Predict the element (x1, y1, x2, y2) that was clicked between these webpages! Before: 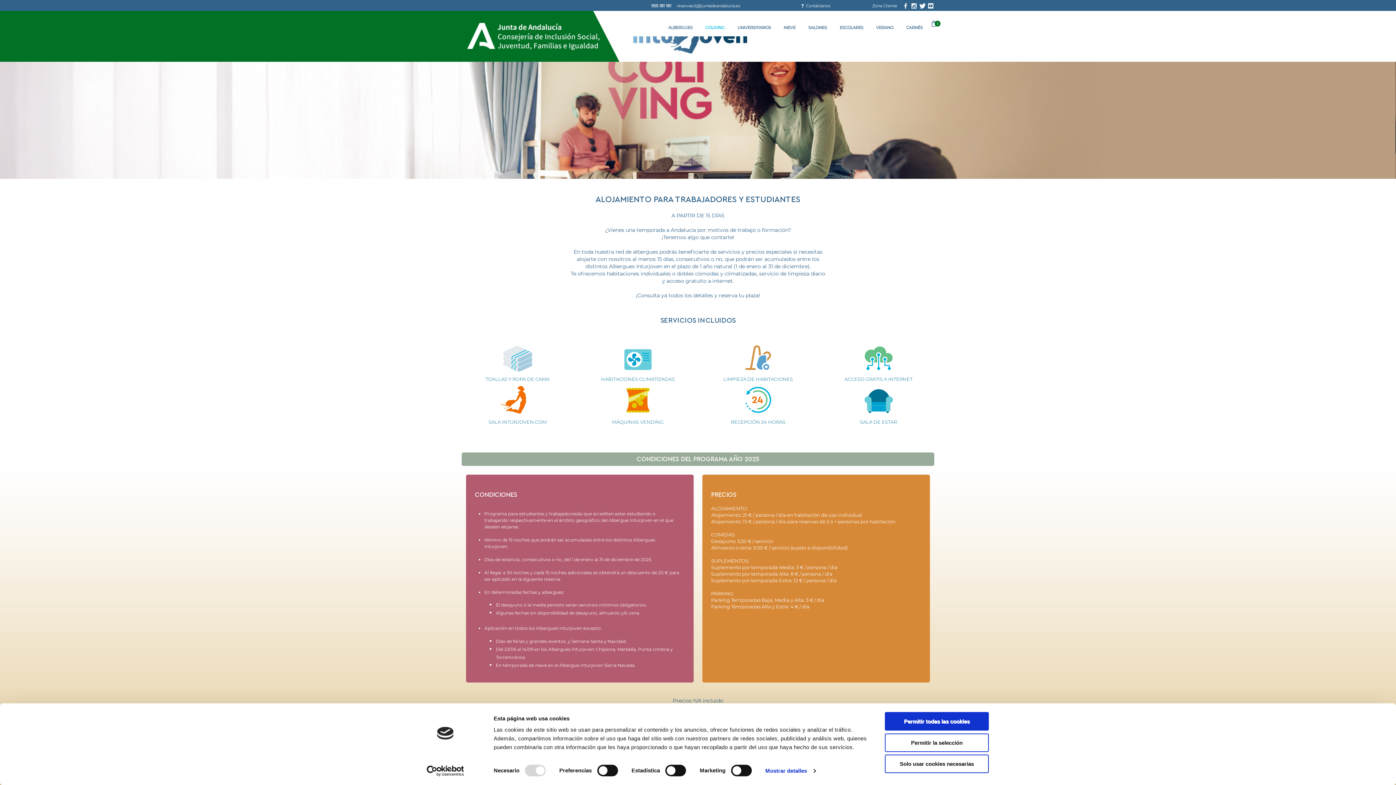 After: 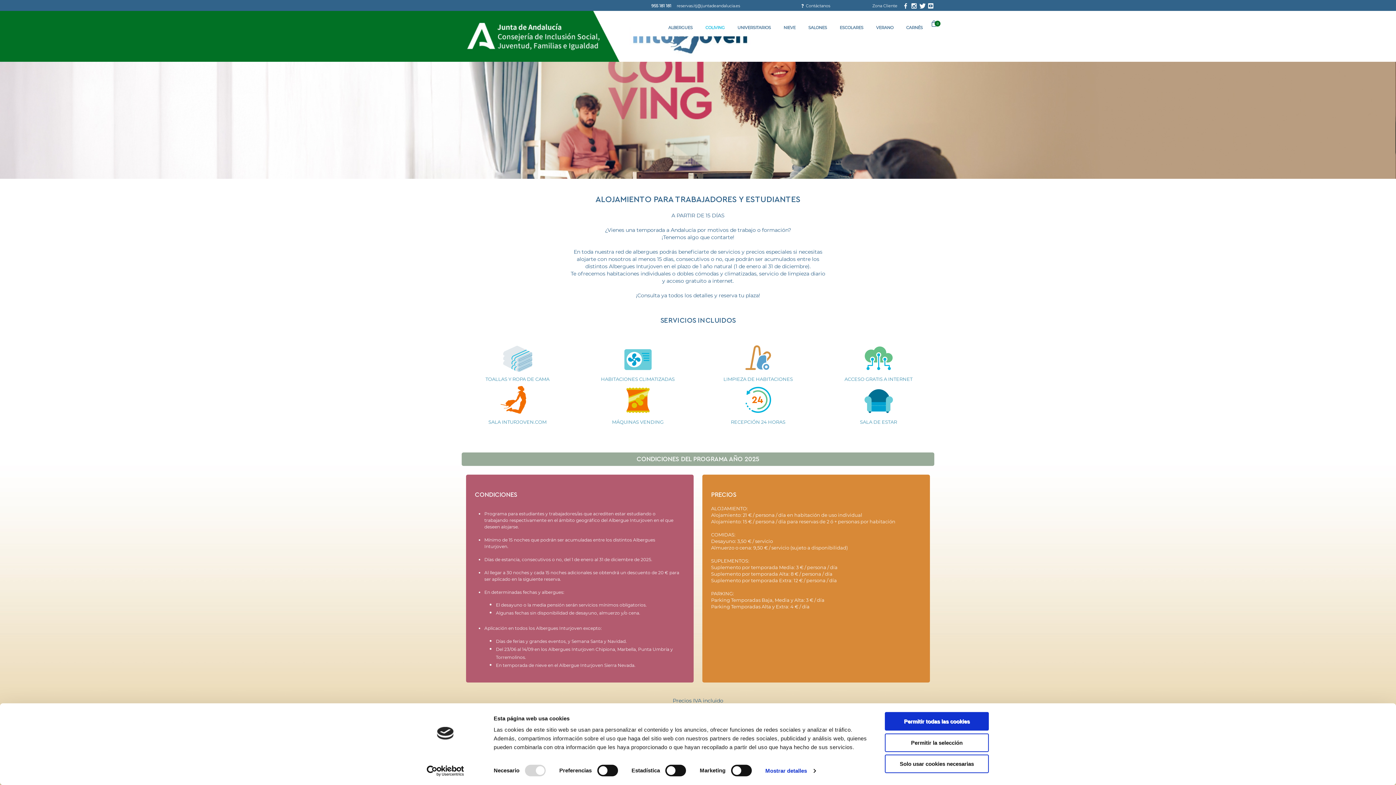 Action: label: 0 bbox: (935, 20, 940, 26)